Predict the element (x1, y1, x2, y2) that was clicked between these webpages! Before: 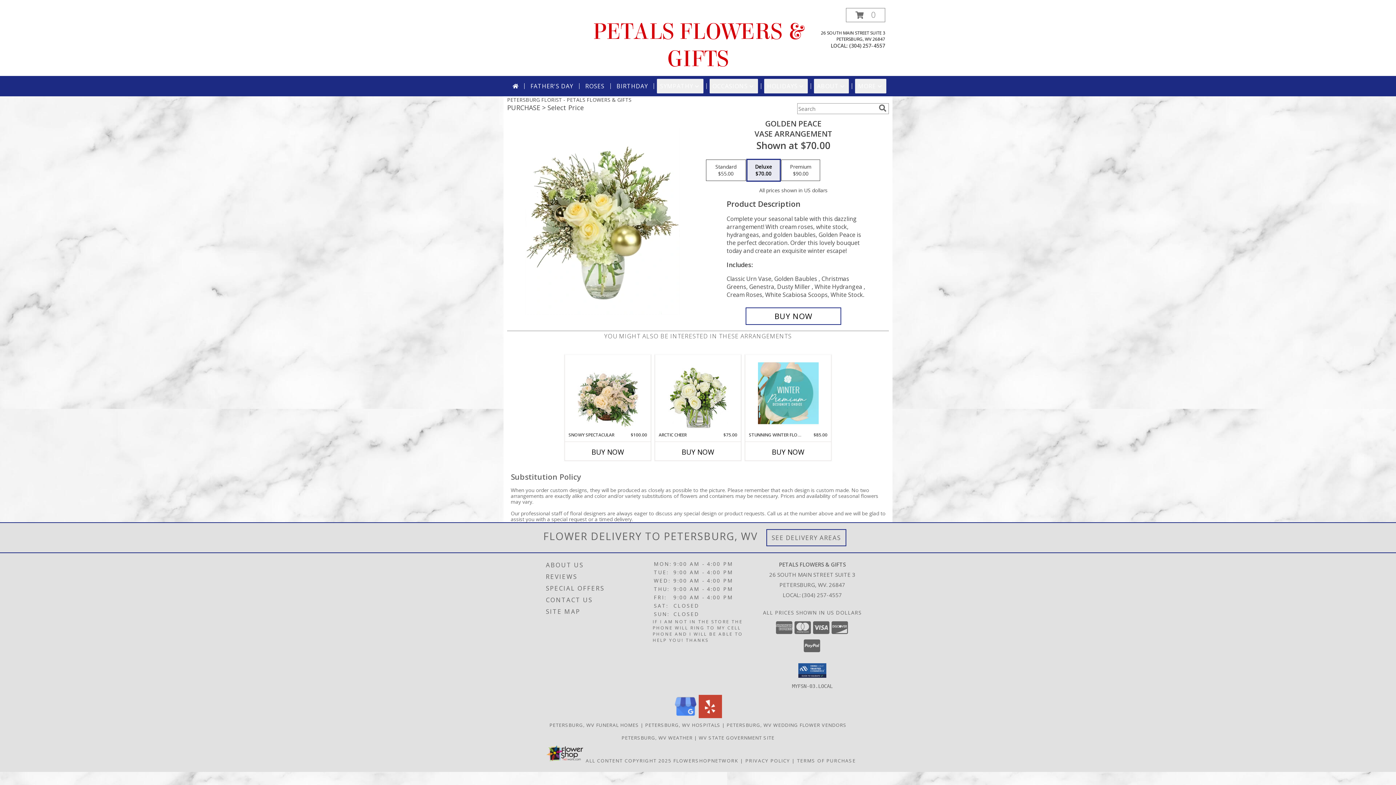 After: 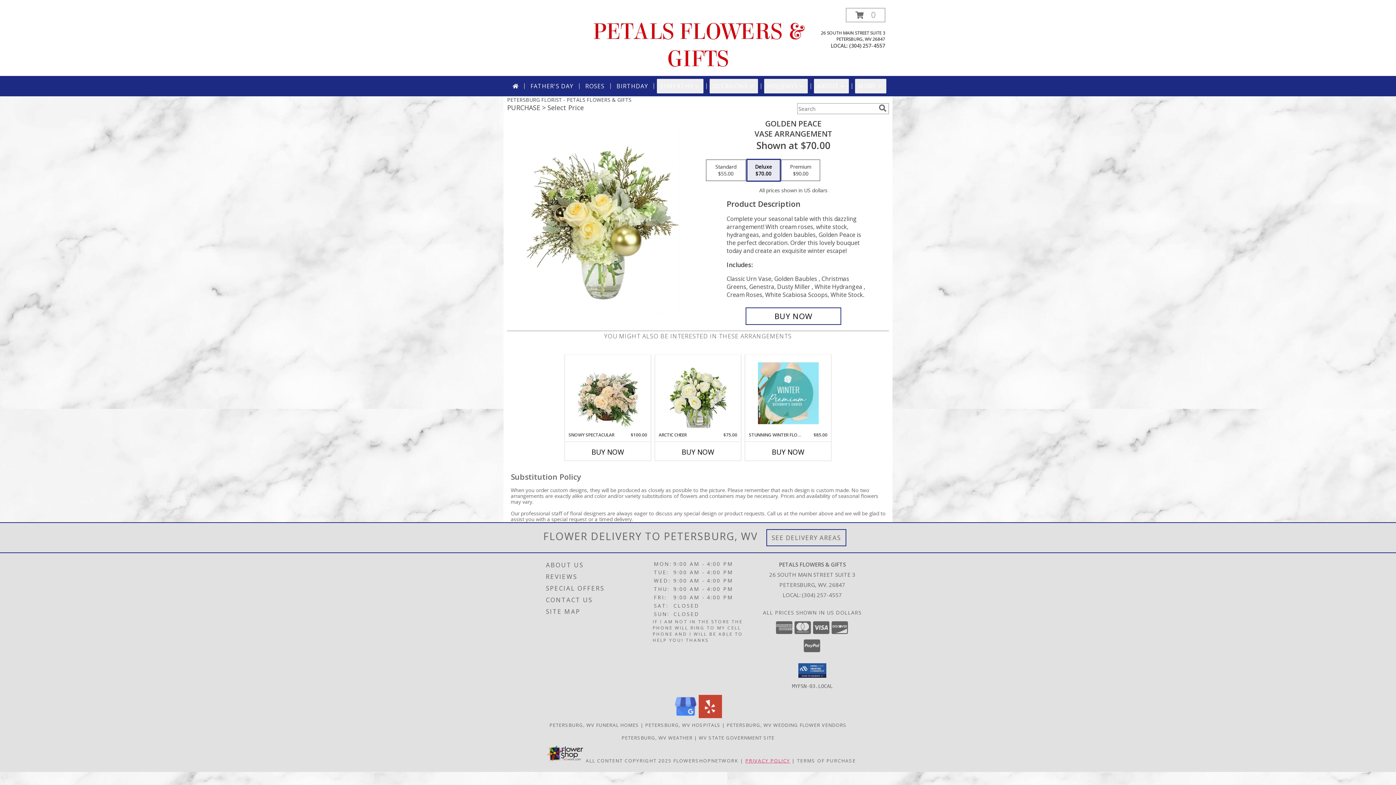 Action: label: Open Privacy Policy in new window bbox: (745, 757, 790, 764)